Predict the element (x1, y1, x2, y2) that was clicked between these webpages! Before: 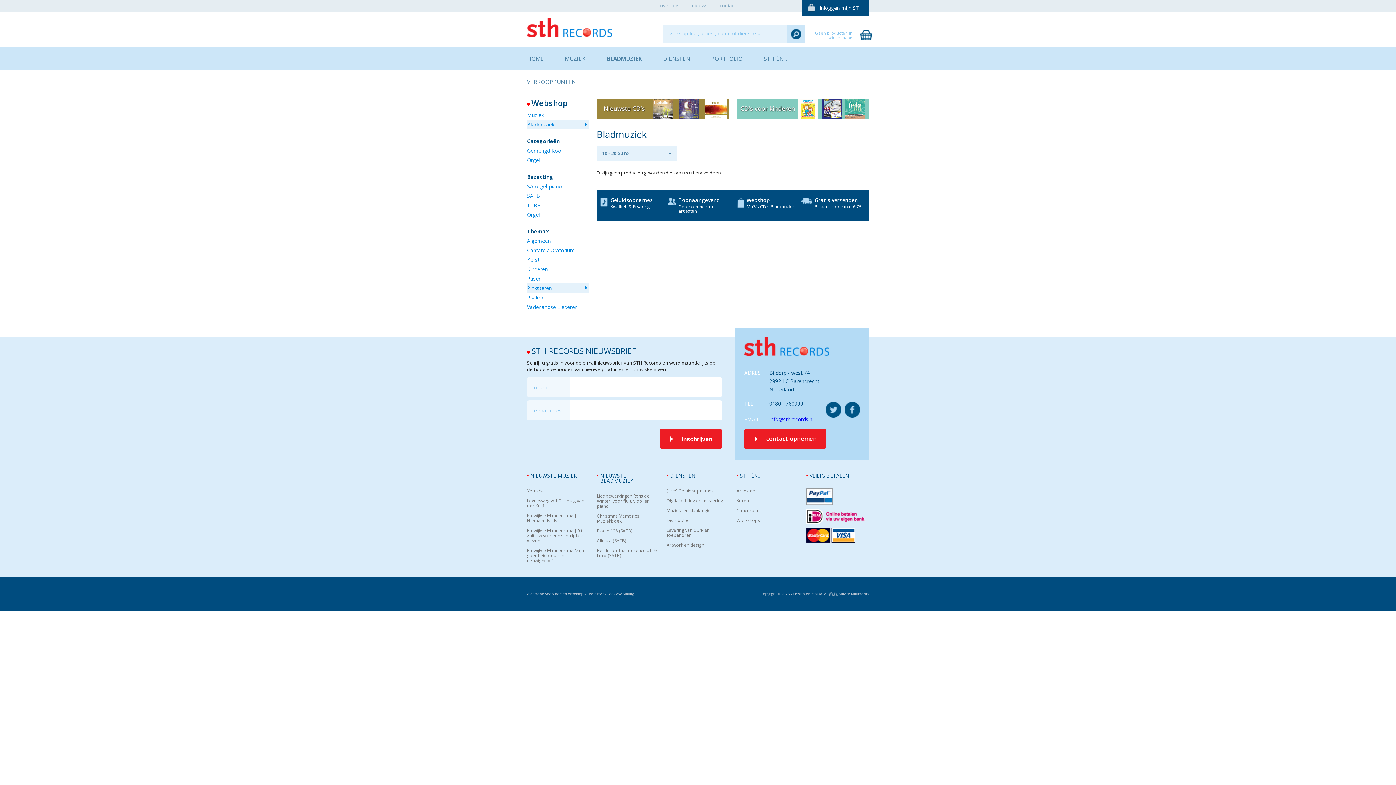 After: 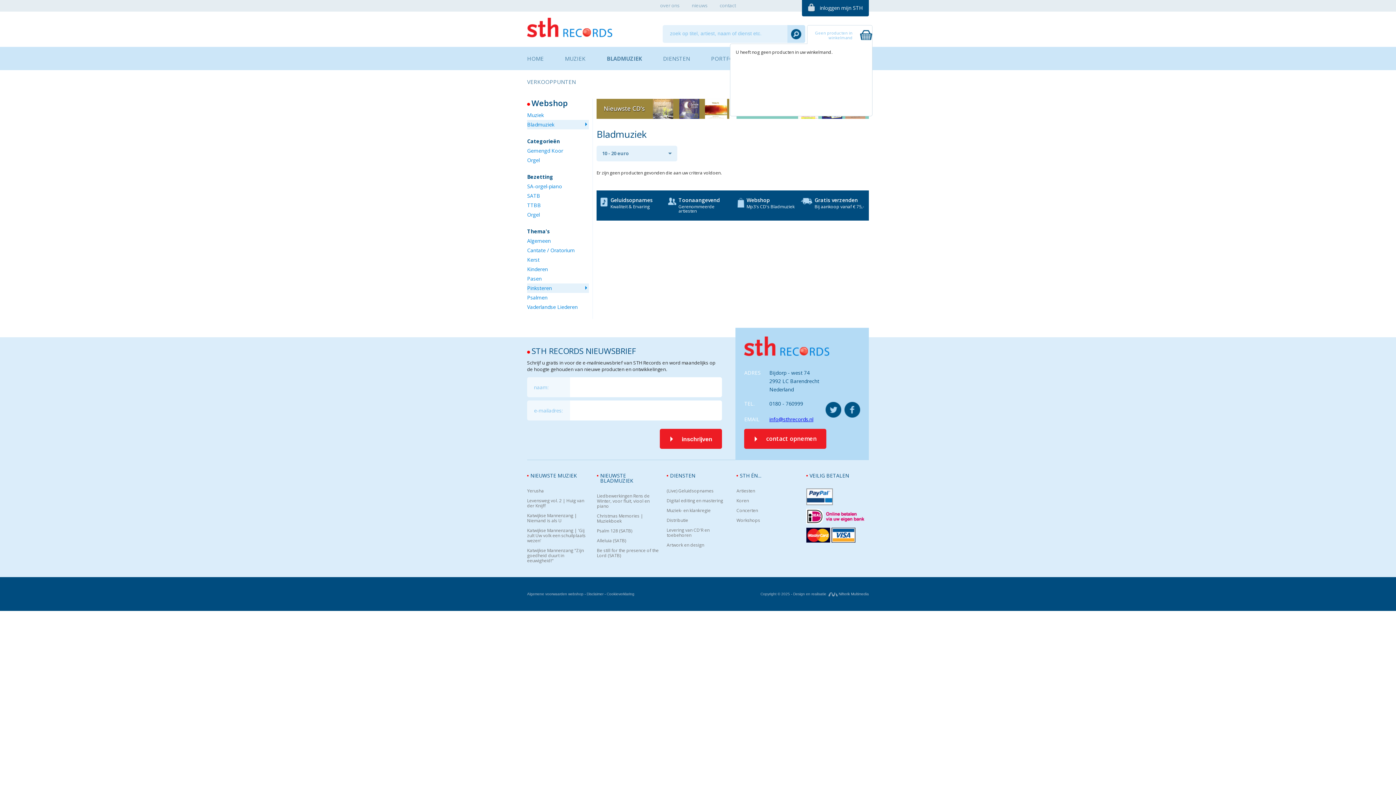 Action: bbox: (807, 26, 872, 44) label: Geen producten in winkelmand